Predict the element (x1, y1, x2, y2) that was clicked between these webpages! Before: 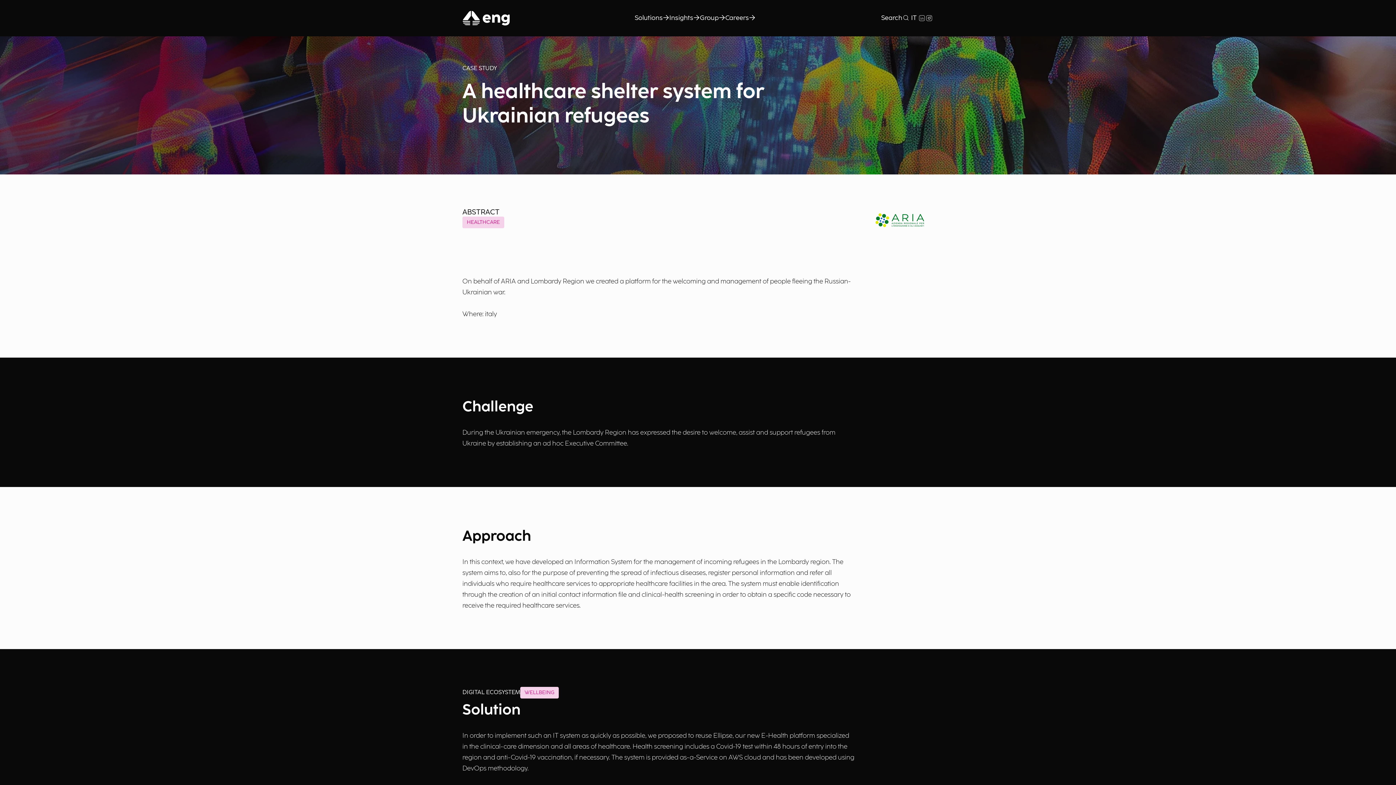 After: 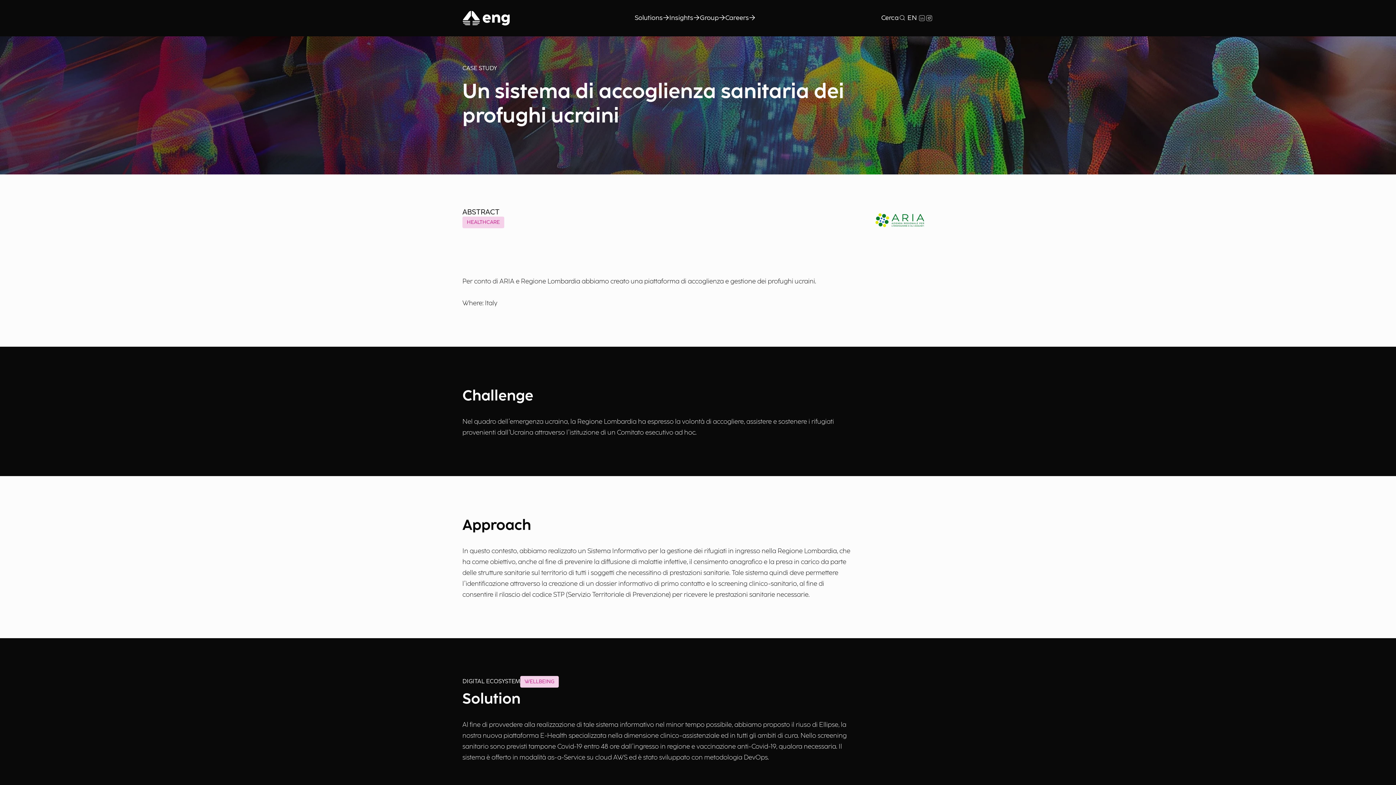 Action: bbox: (911, 14, 917, 22) label: IT